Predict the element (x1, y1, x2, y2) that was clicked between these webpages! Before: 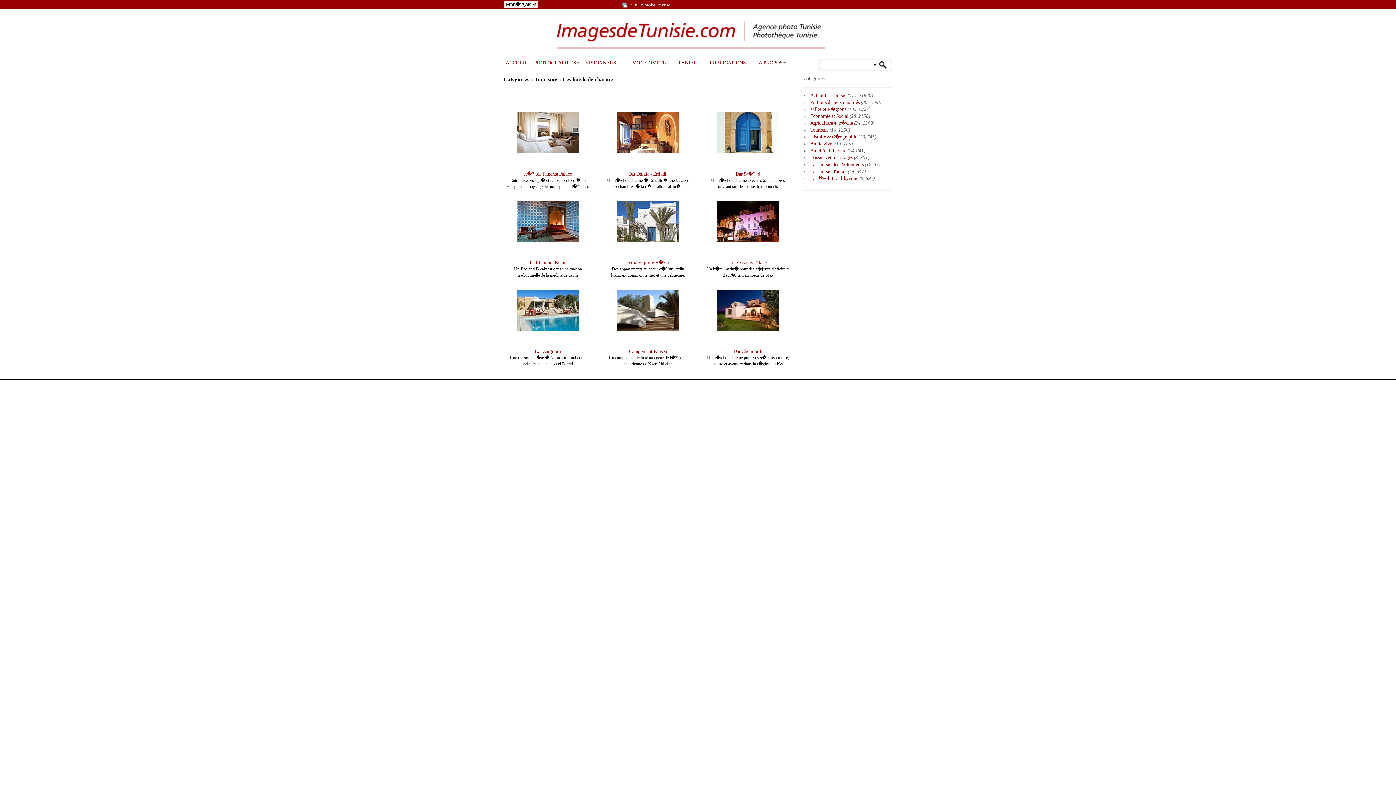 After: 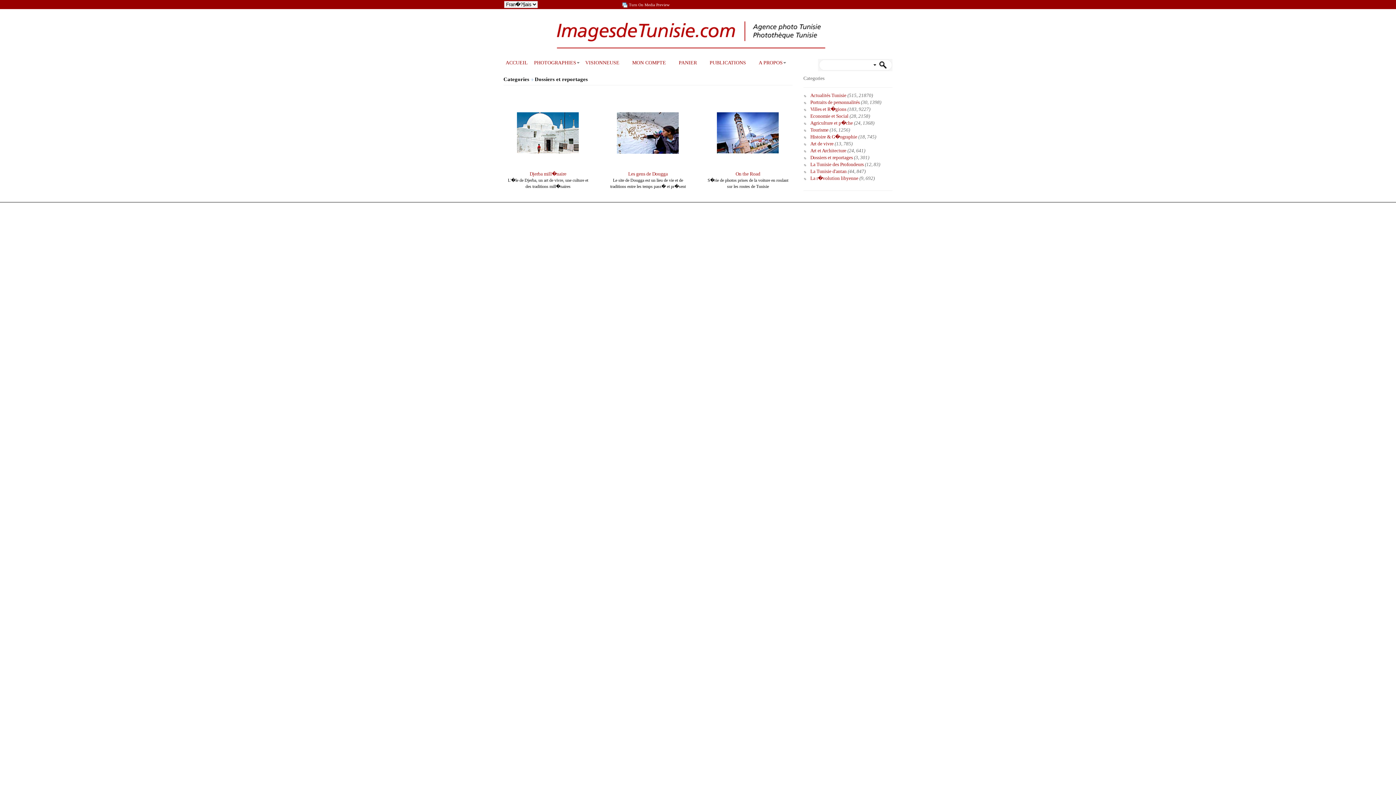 Action: label: Dossiers et reportages bbox: (810, 154, 853, 160)